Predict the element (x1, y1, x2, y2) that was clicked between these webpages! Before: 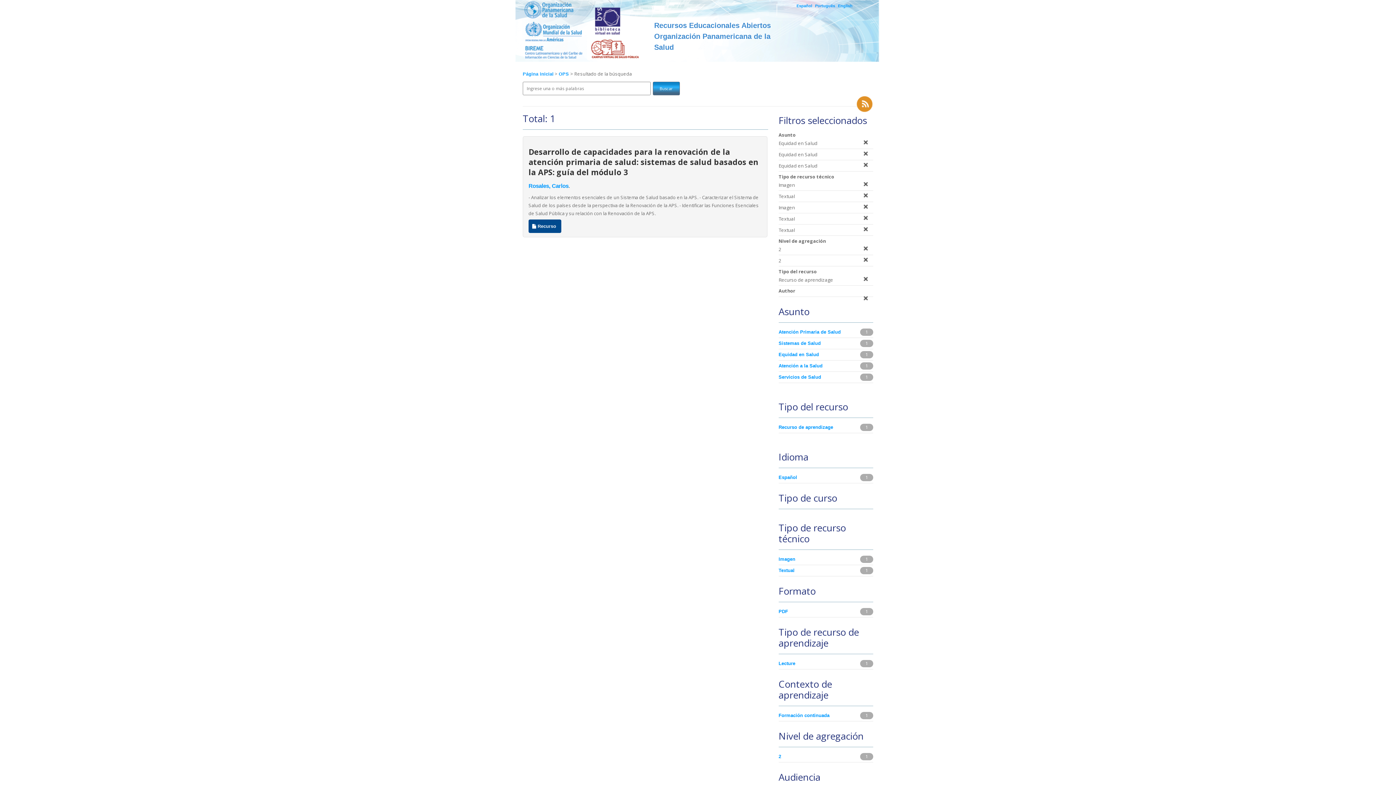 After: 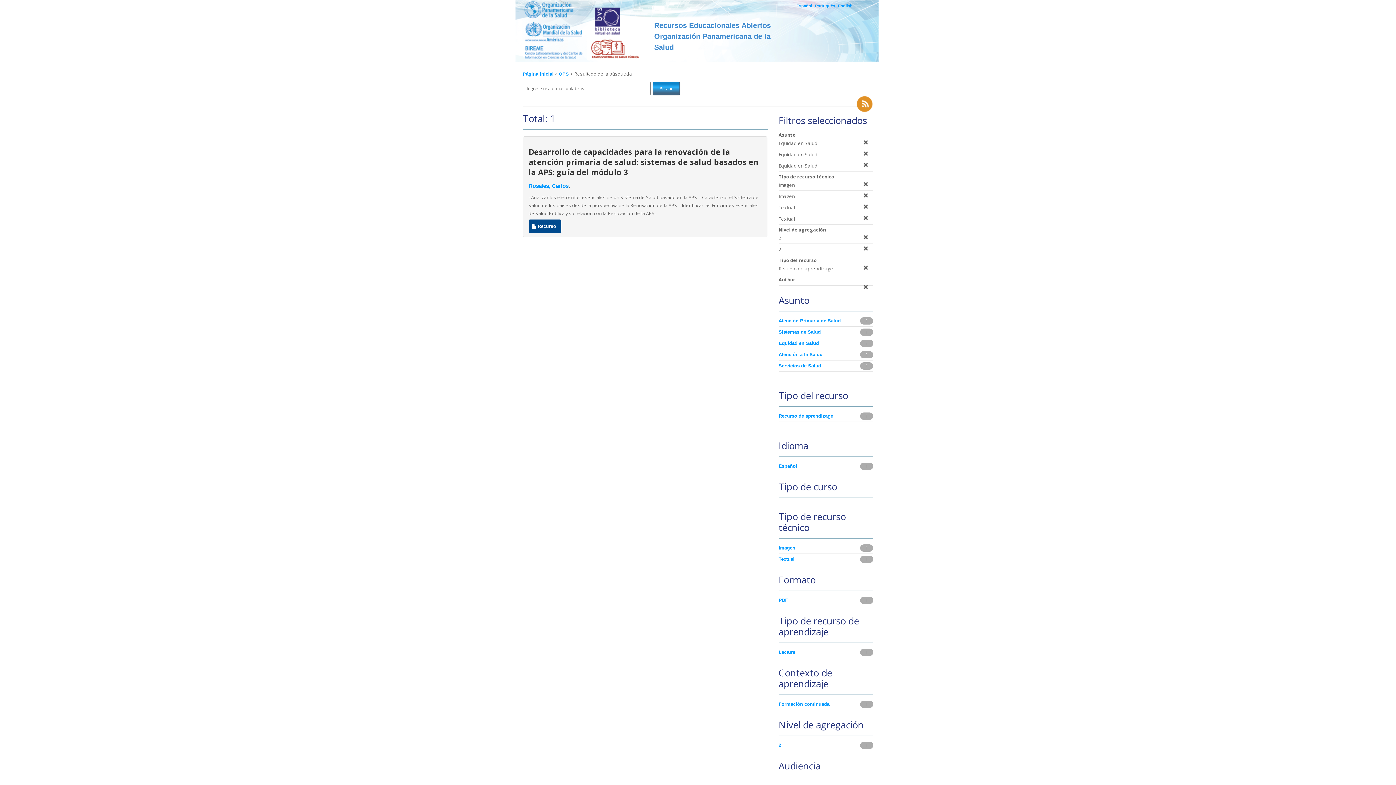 Action: bbox: (860, 192, 871, 198)